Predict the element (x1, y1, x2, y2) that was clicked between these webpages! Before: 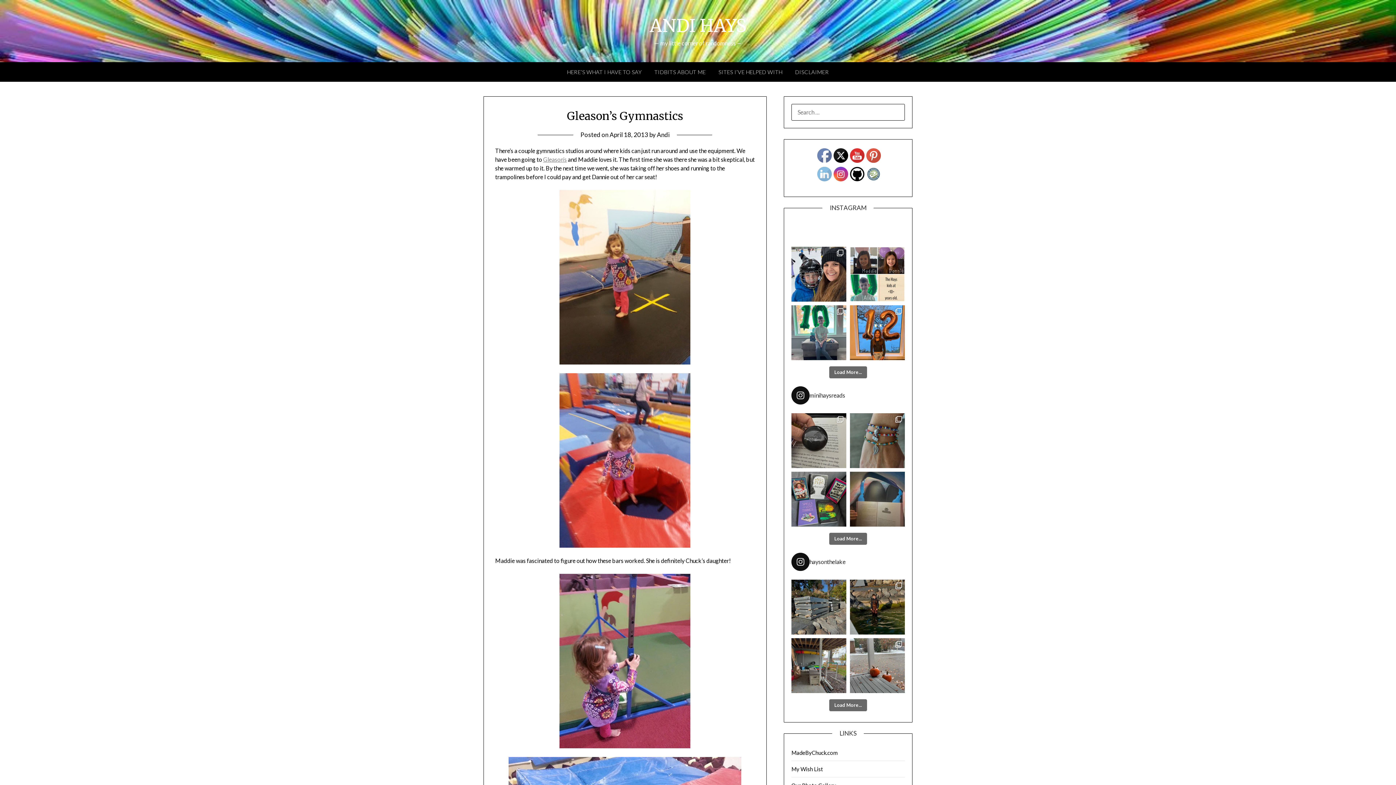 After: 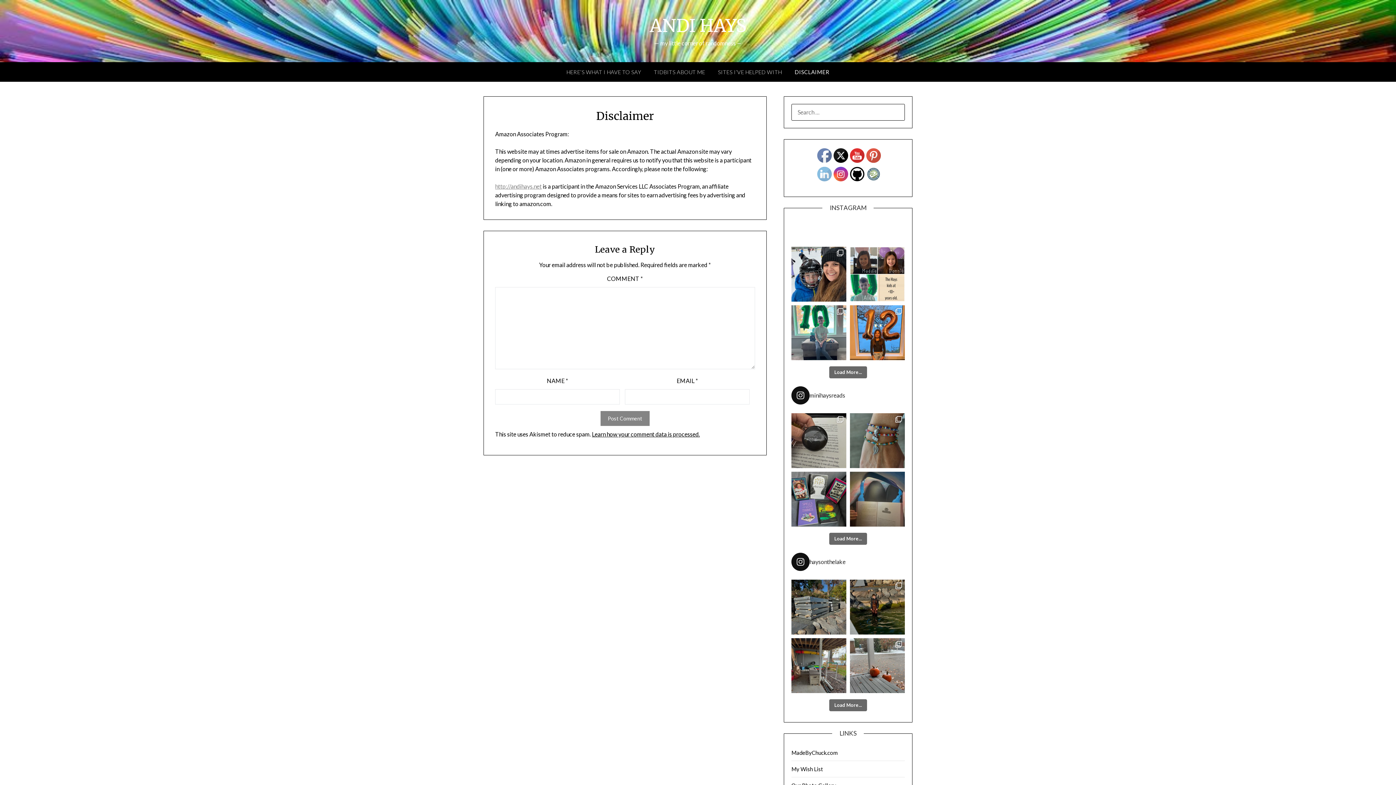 Action: label: DISCLAIMER bbox: (789, 62, 835, 81)